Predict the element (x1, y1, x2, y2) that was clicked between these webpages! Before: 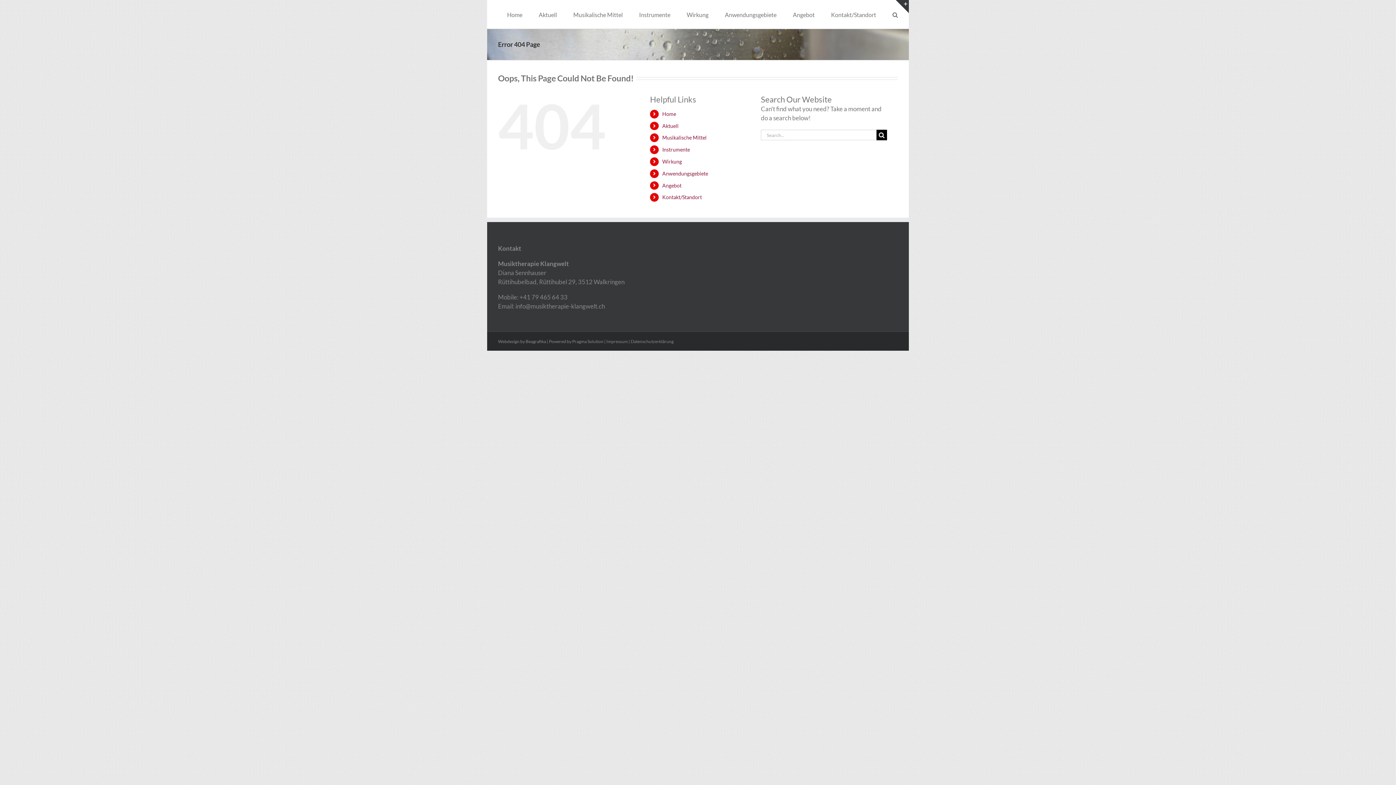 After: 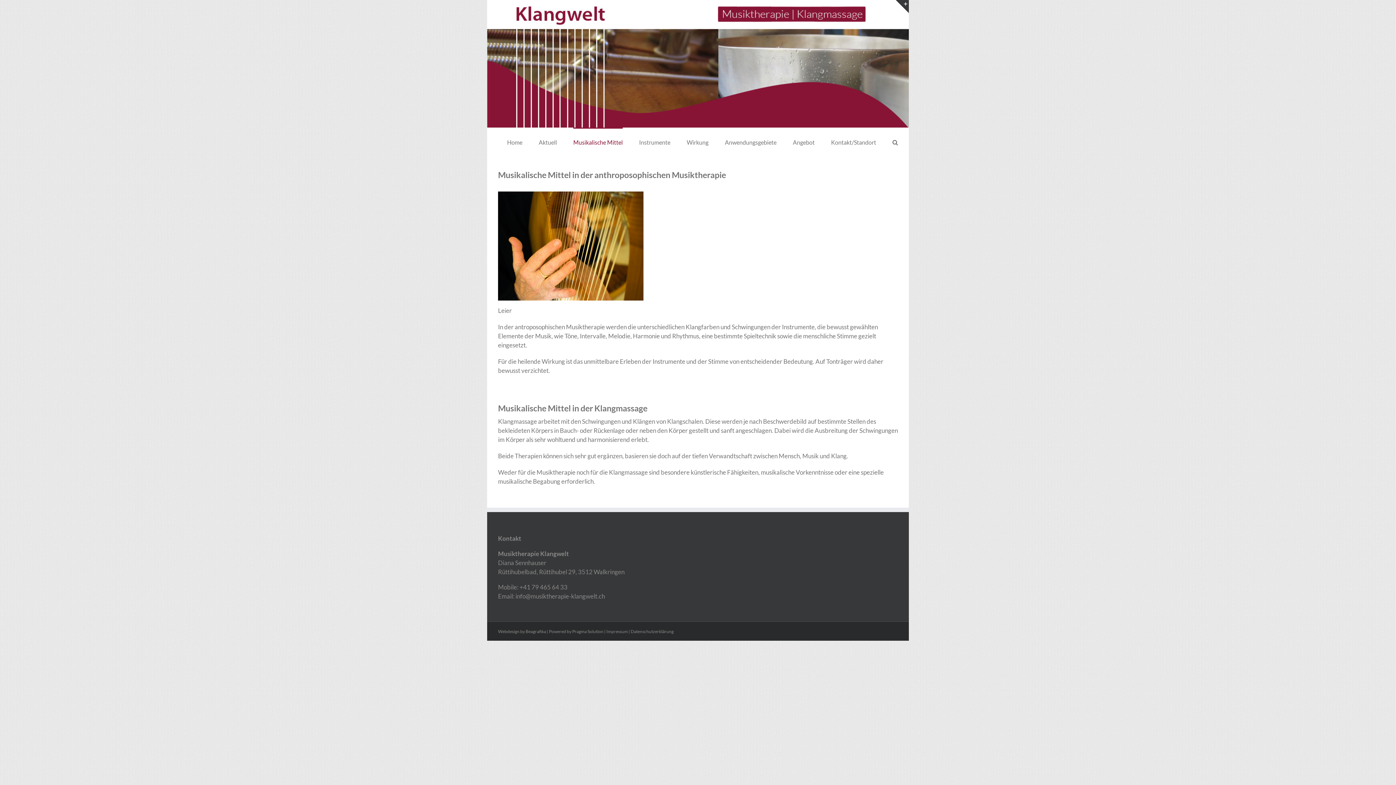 Action: label: Musikalische Mittel bbox: (573, 0, 622, 28)